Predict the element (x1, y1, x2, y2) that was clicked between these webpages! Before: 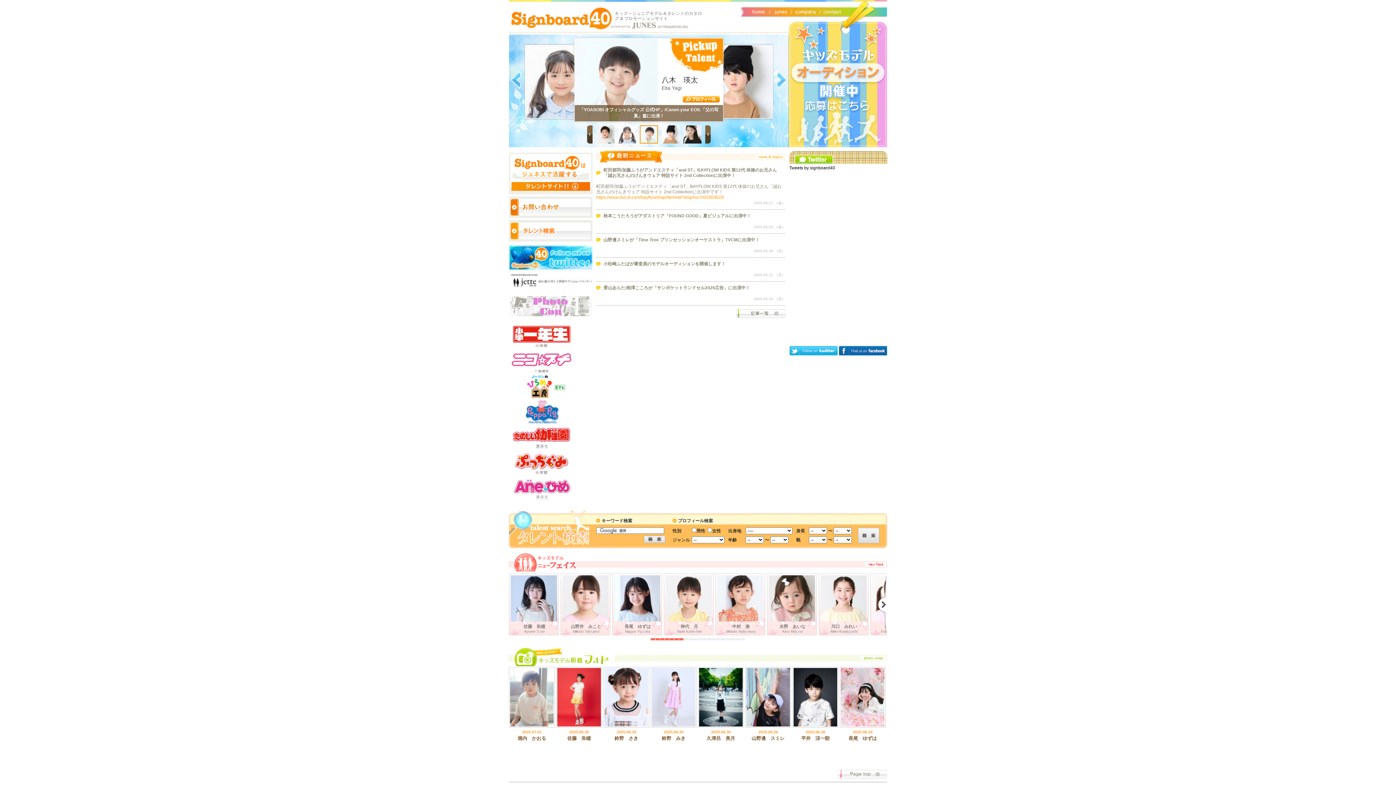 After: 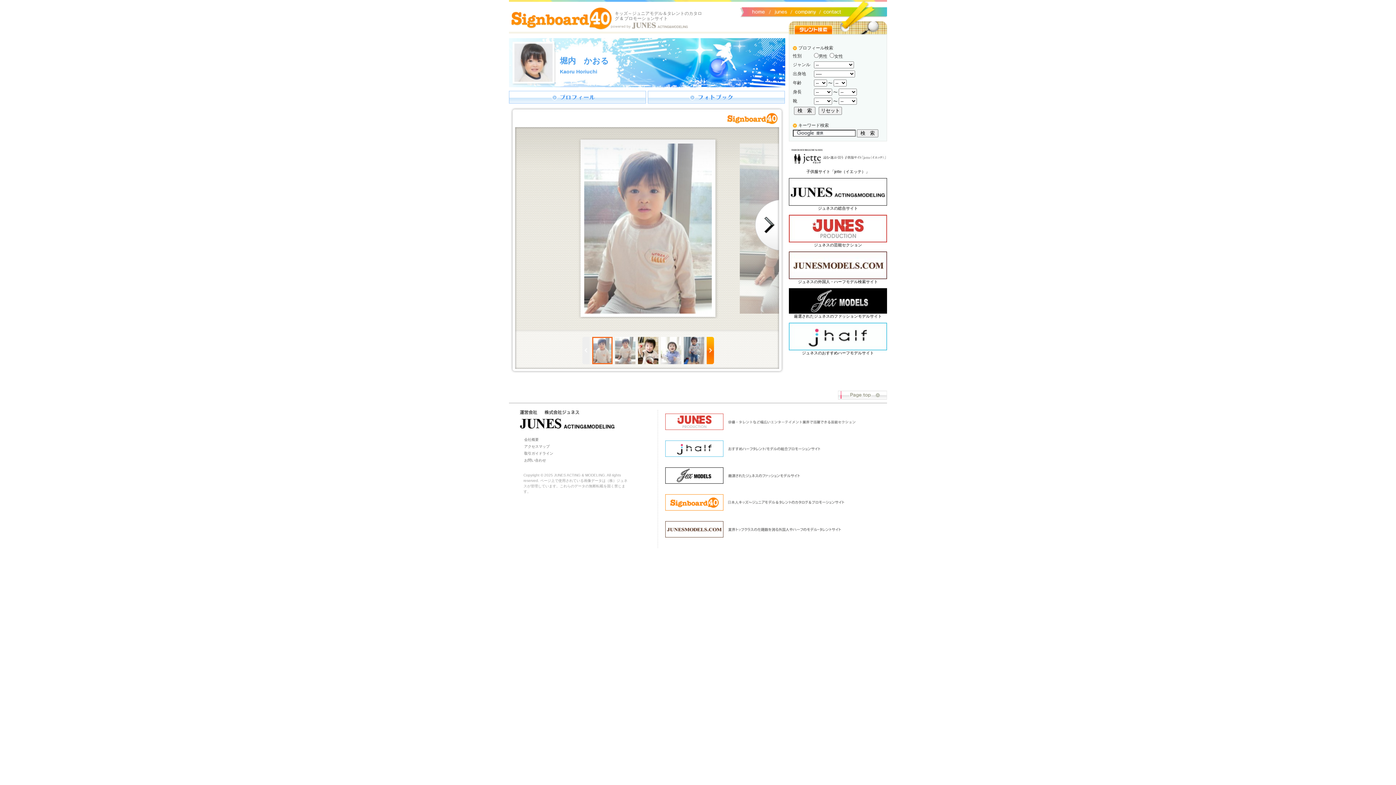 Action: label: 堀内　かおる bbox: (517, 736, 546, 741)